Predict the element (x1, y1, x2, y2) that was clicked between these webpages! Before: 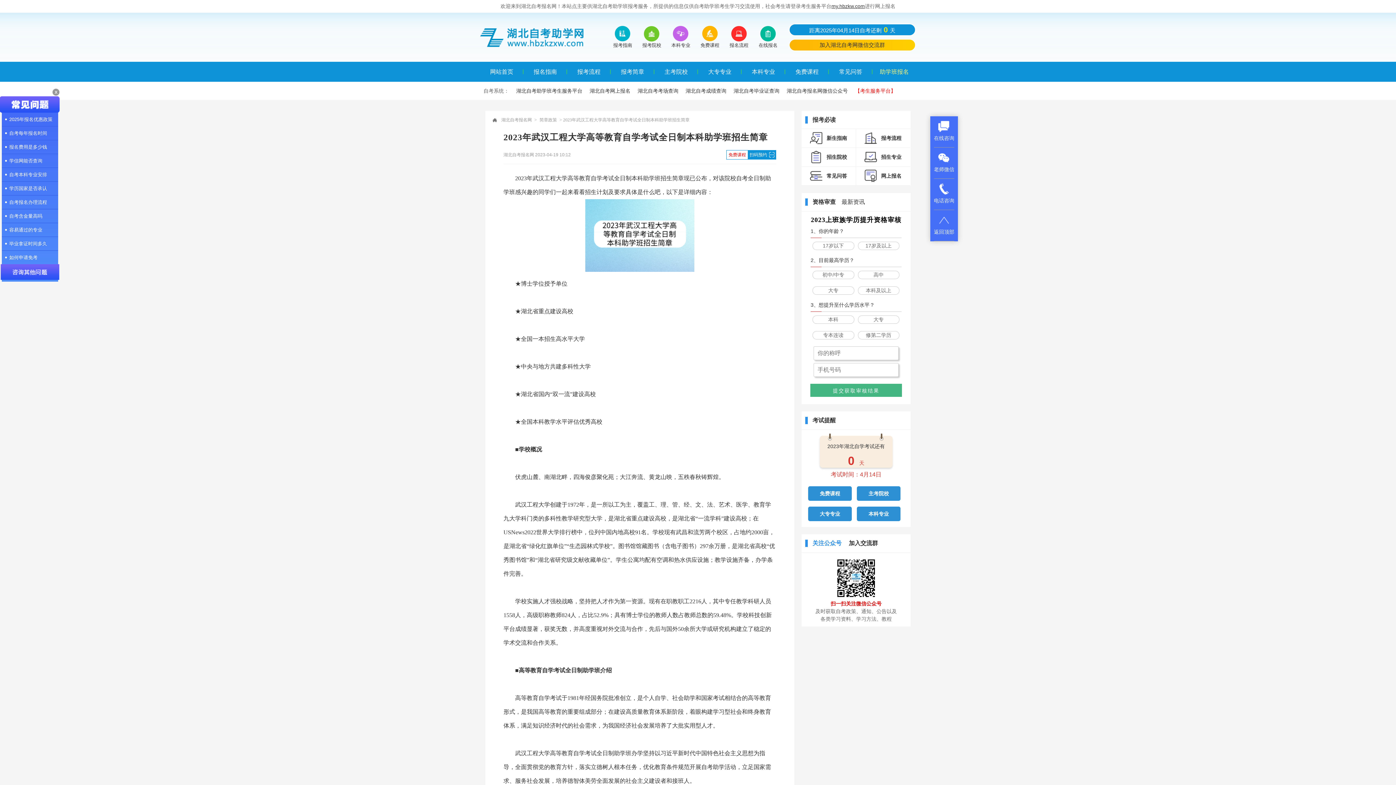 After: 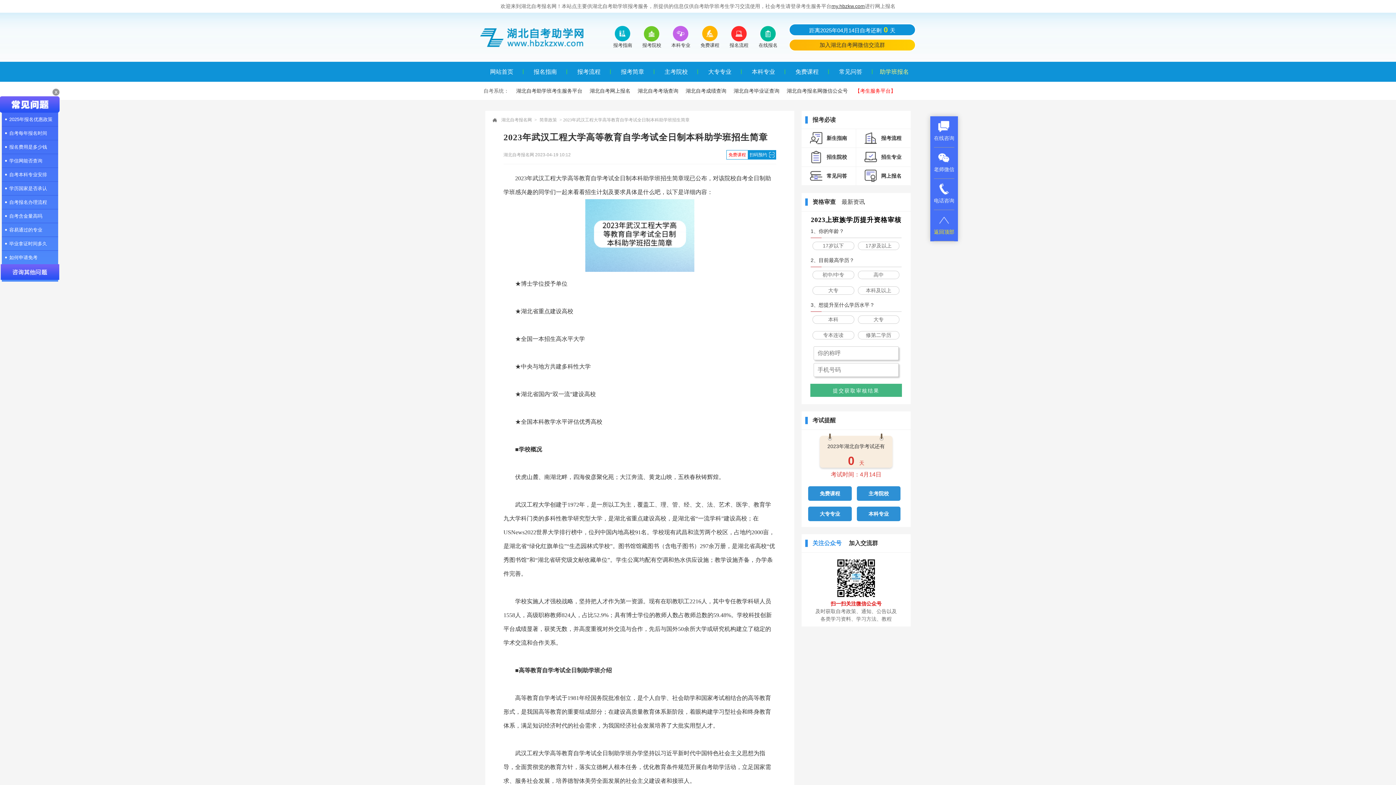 Action: bbox: (934, 210, 954, 241) label: 返回顶部